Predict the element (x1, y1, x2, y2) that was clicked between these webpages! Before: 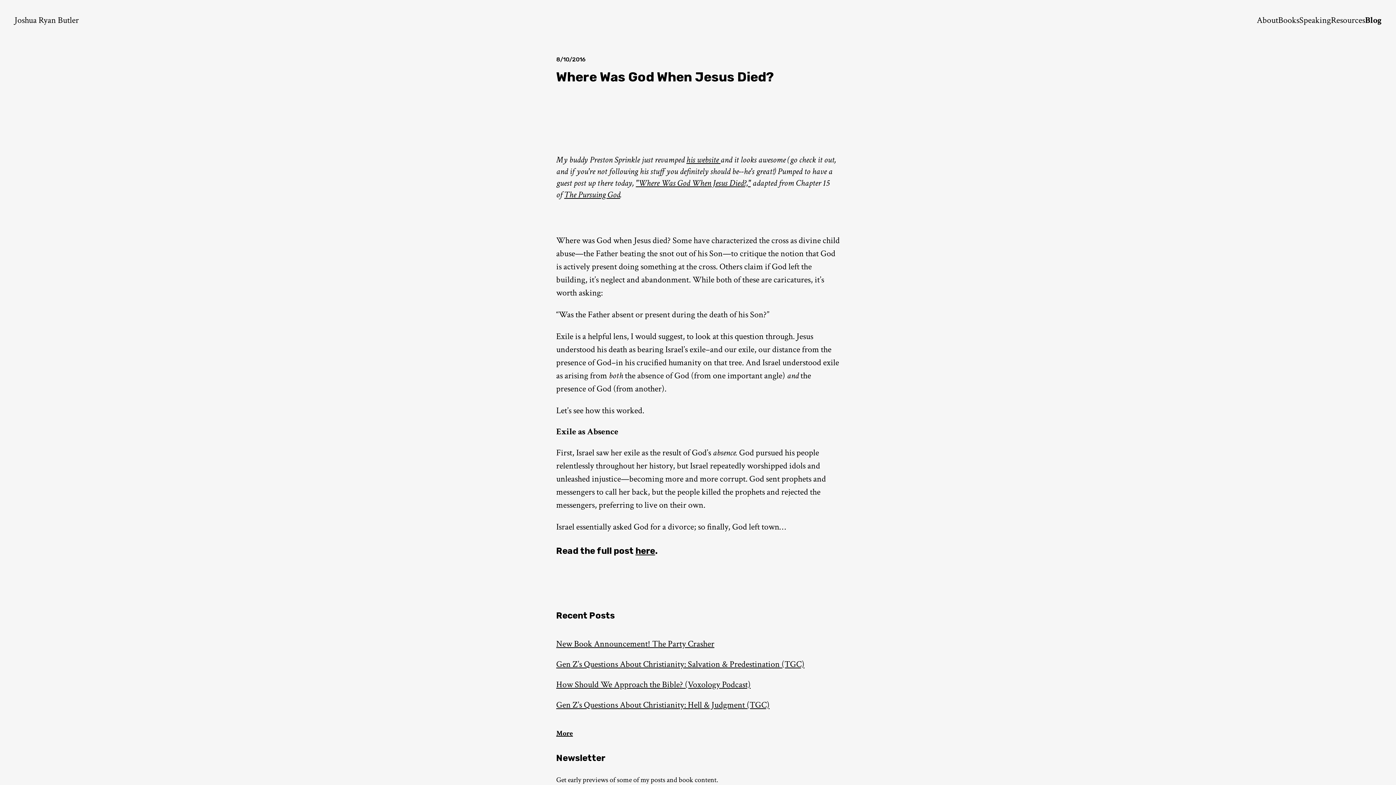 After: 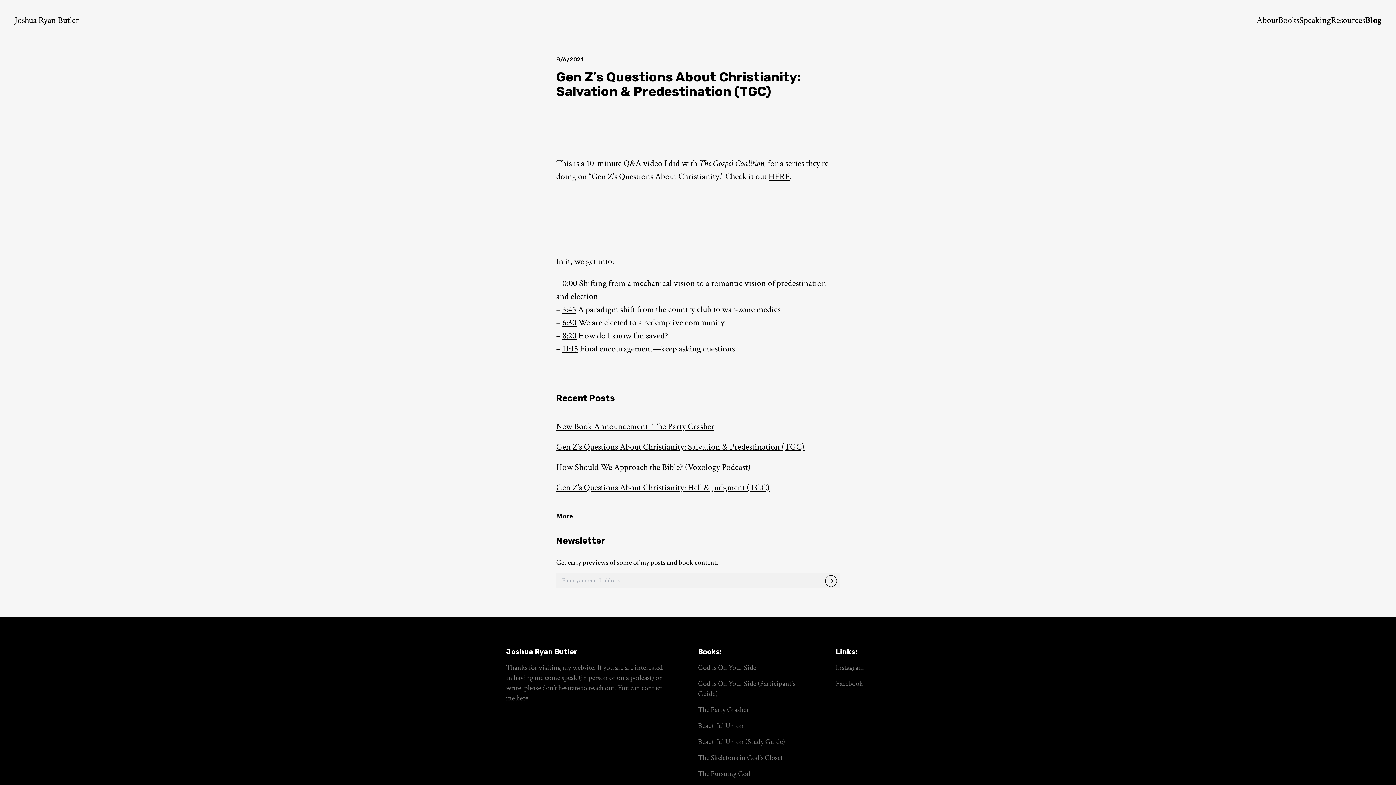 Action: label: Gen Z’s Questions About Christianity: Salvation & Predestination (TGC) bbox: (556, 658, 804, 670)